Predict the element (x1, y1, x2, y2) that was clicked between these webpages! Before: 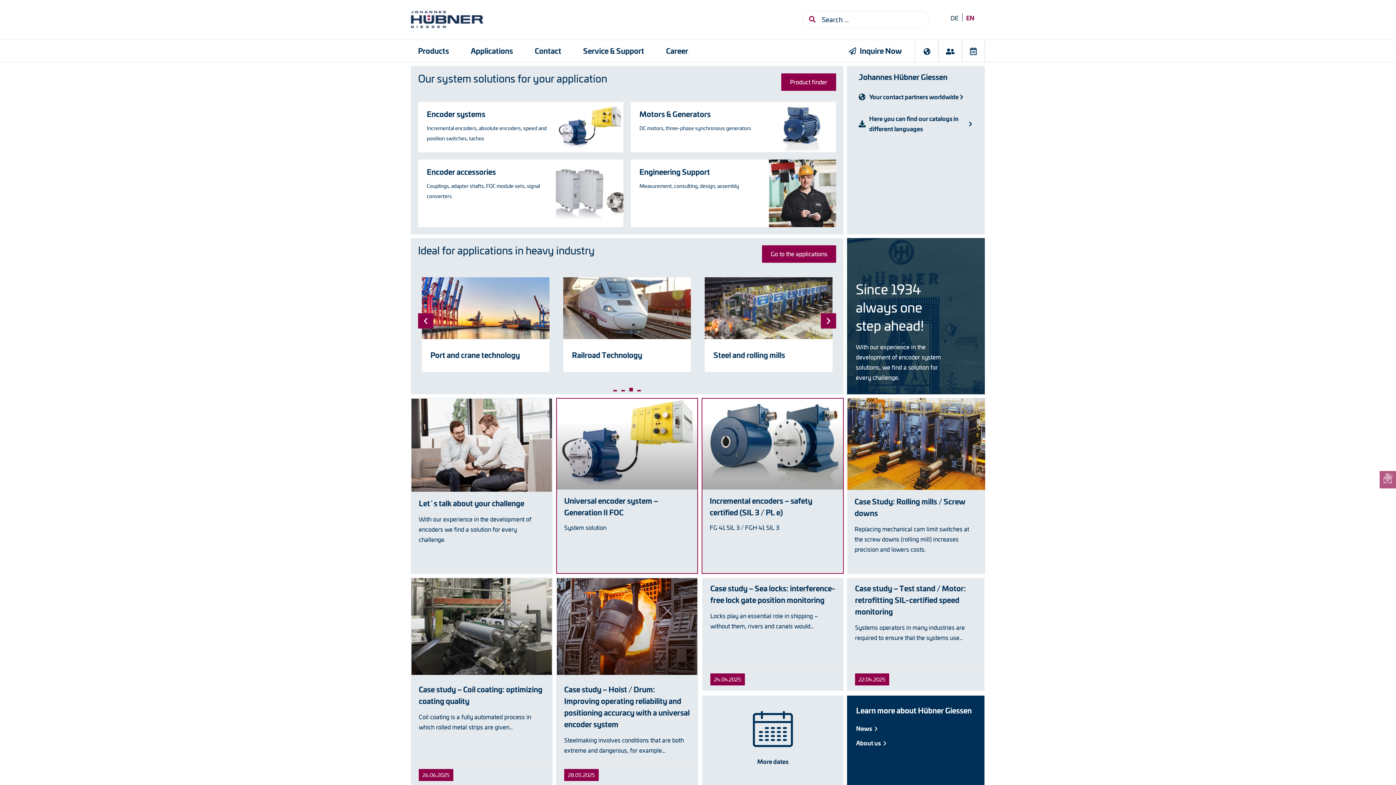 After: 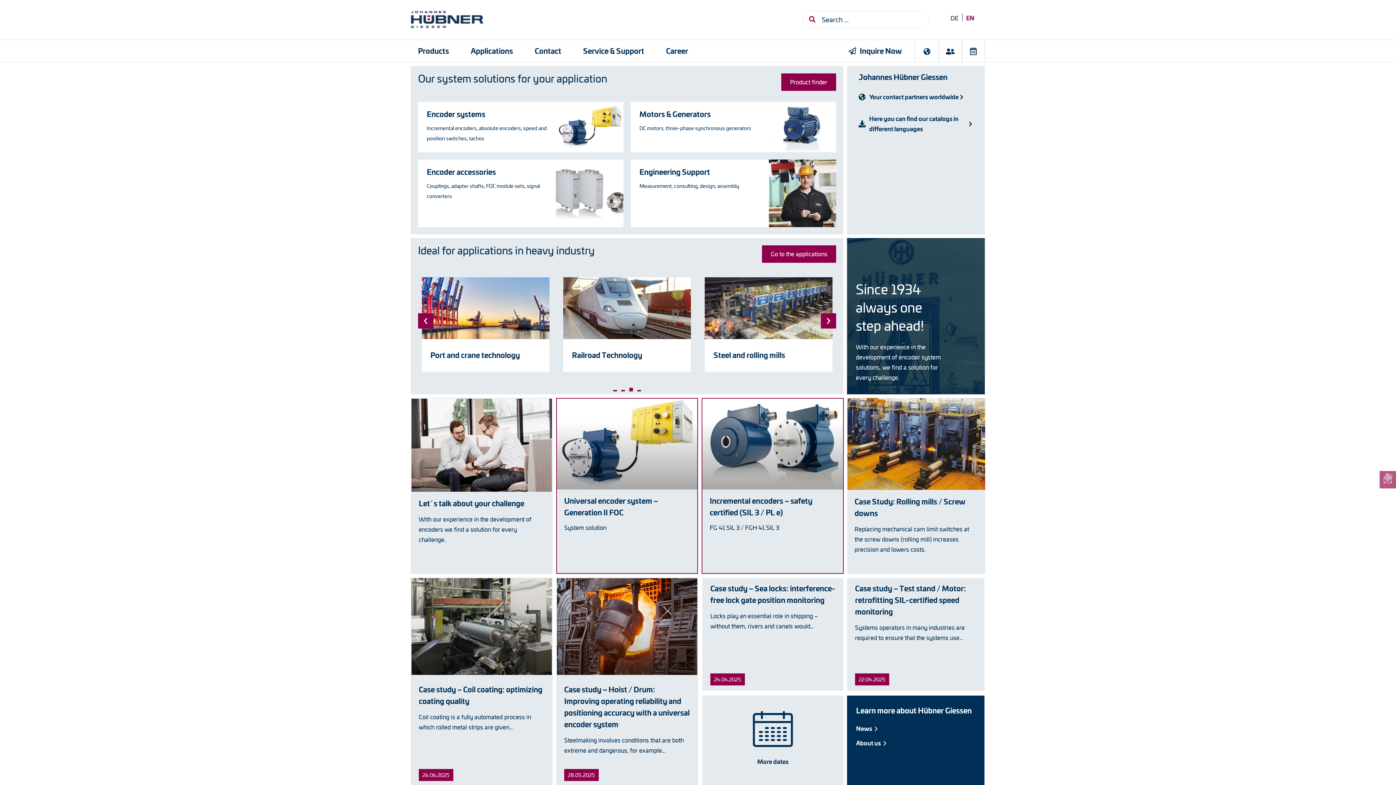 Action: bbox: (962, 13, 974, 21) label: EN